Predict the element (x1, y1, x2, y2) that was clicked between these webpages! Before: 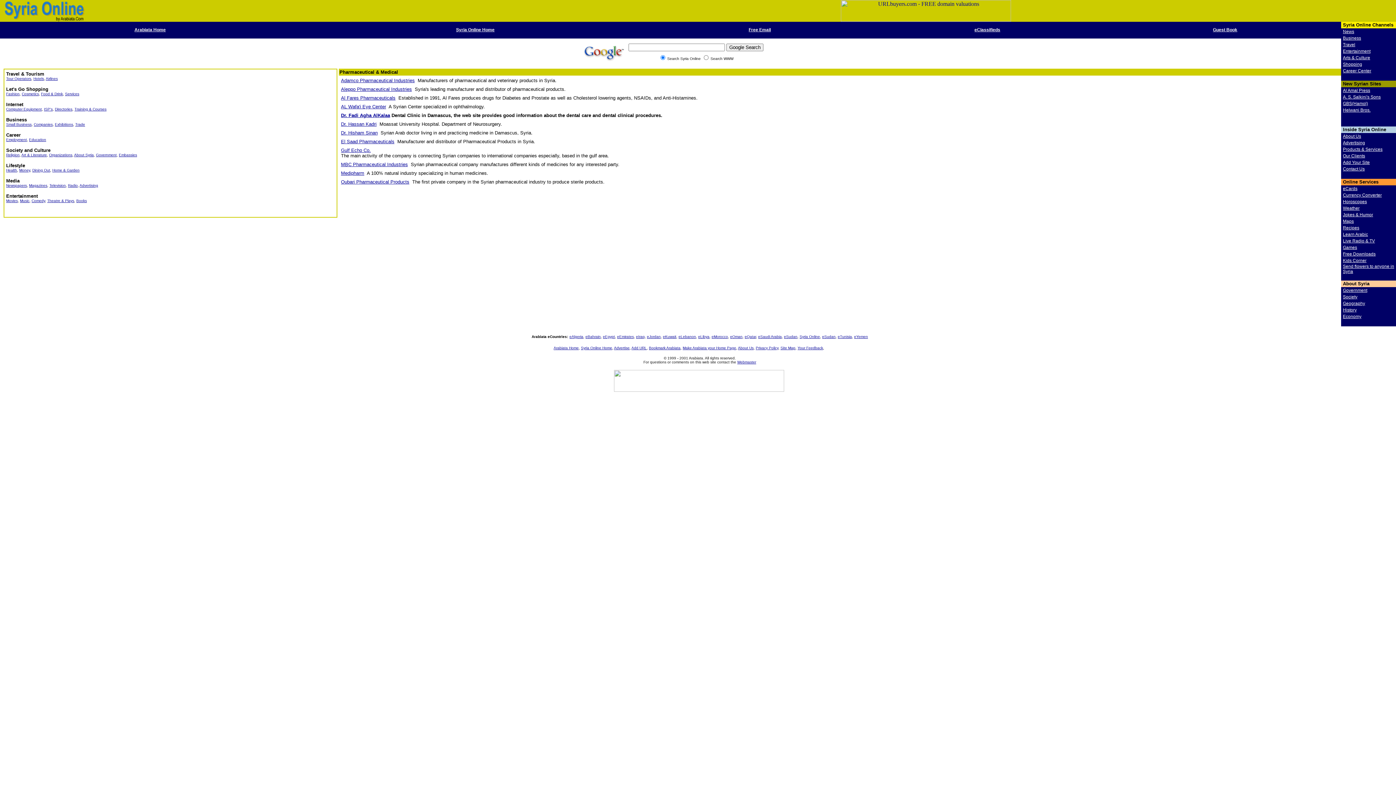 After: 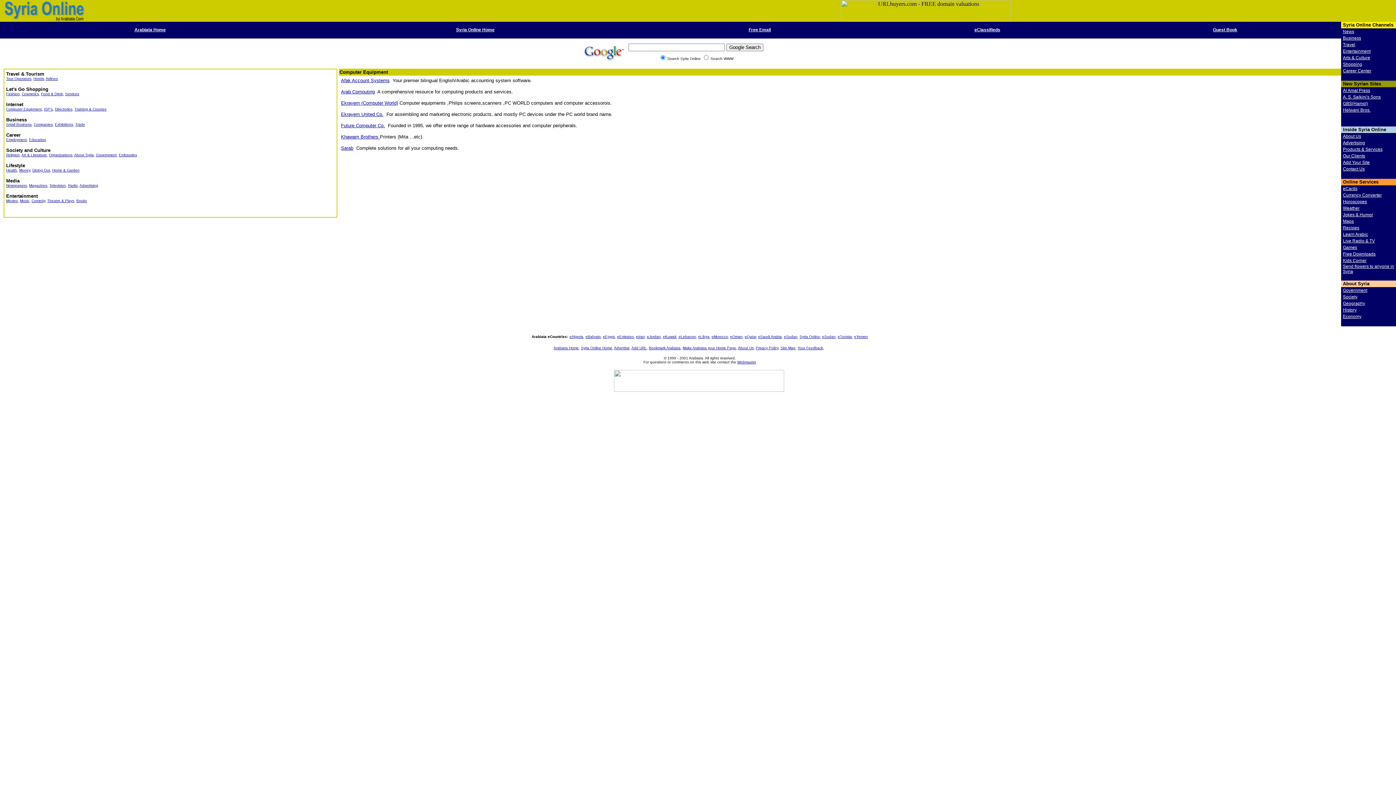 Action: bbox: (6, 107, 41, 111) label: Computer Equipment